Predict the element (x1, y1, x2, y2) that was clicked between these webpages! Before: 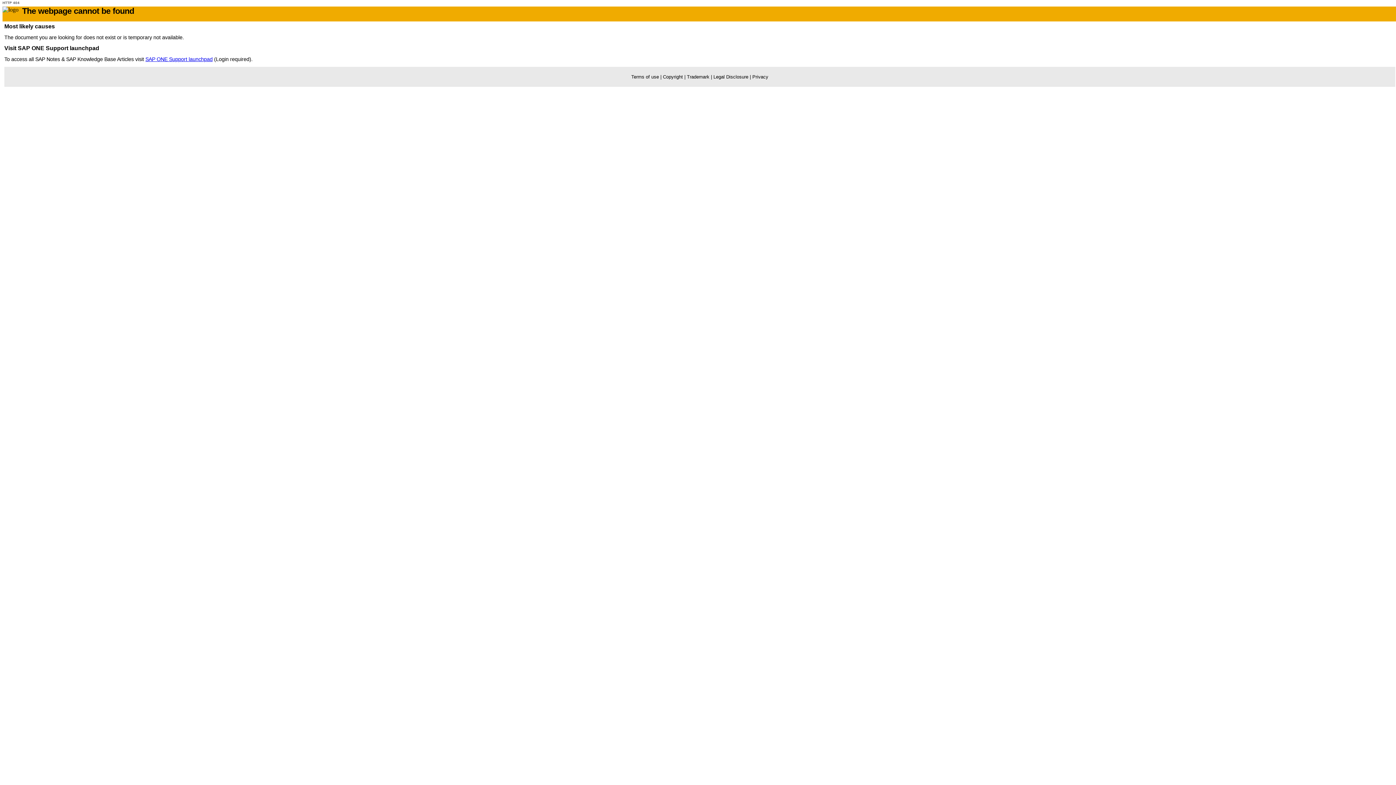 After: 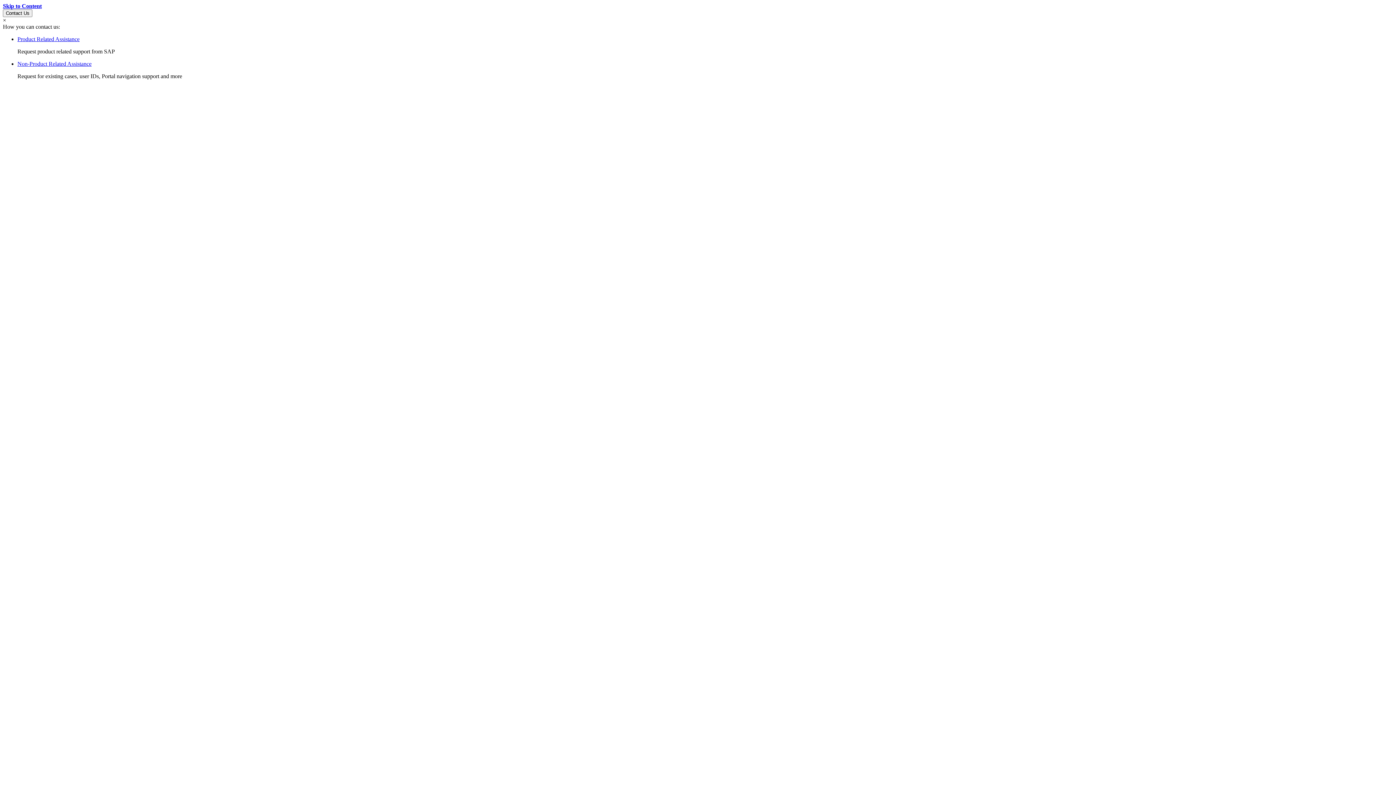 Action: bbox: (631, 74, 659, 79) label: Terms of use